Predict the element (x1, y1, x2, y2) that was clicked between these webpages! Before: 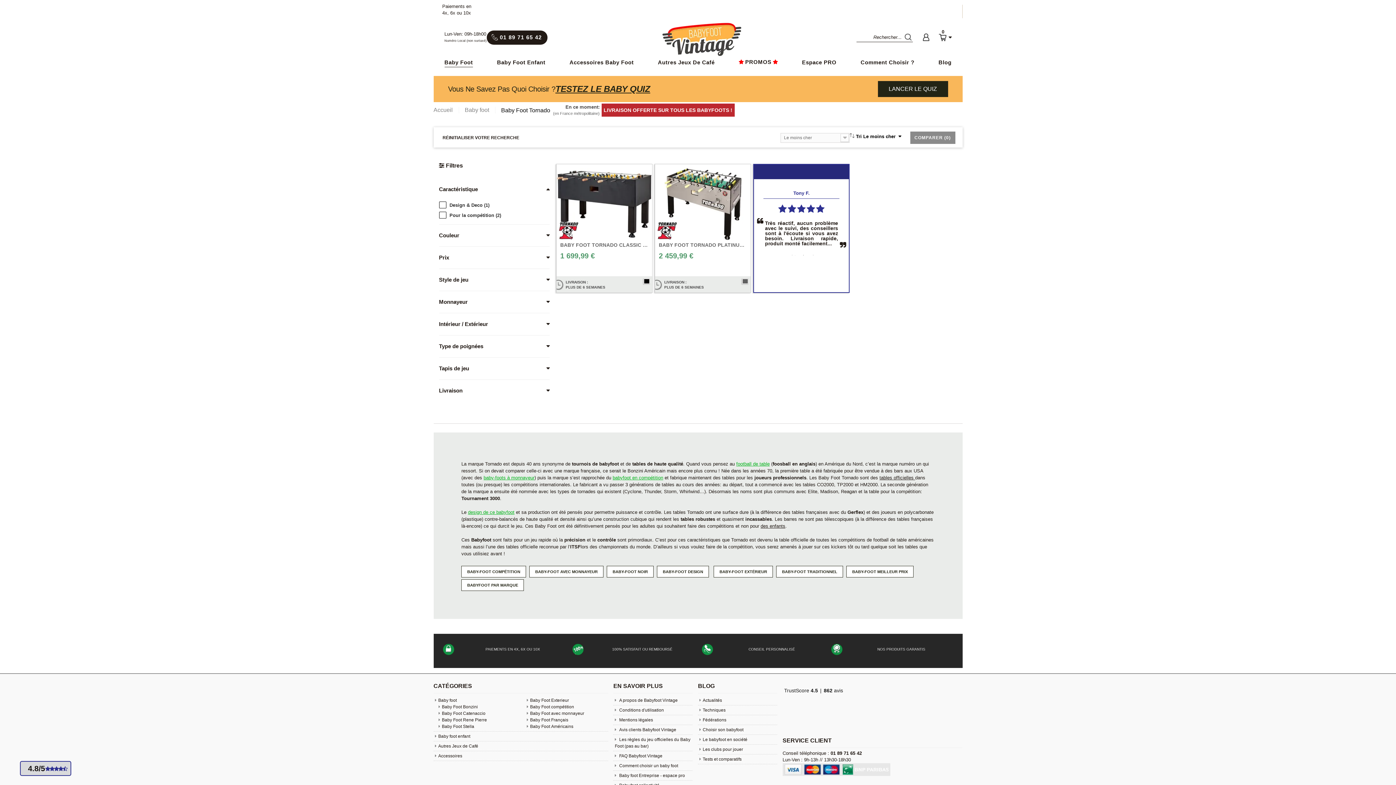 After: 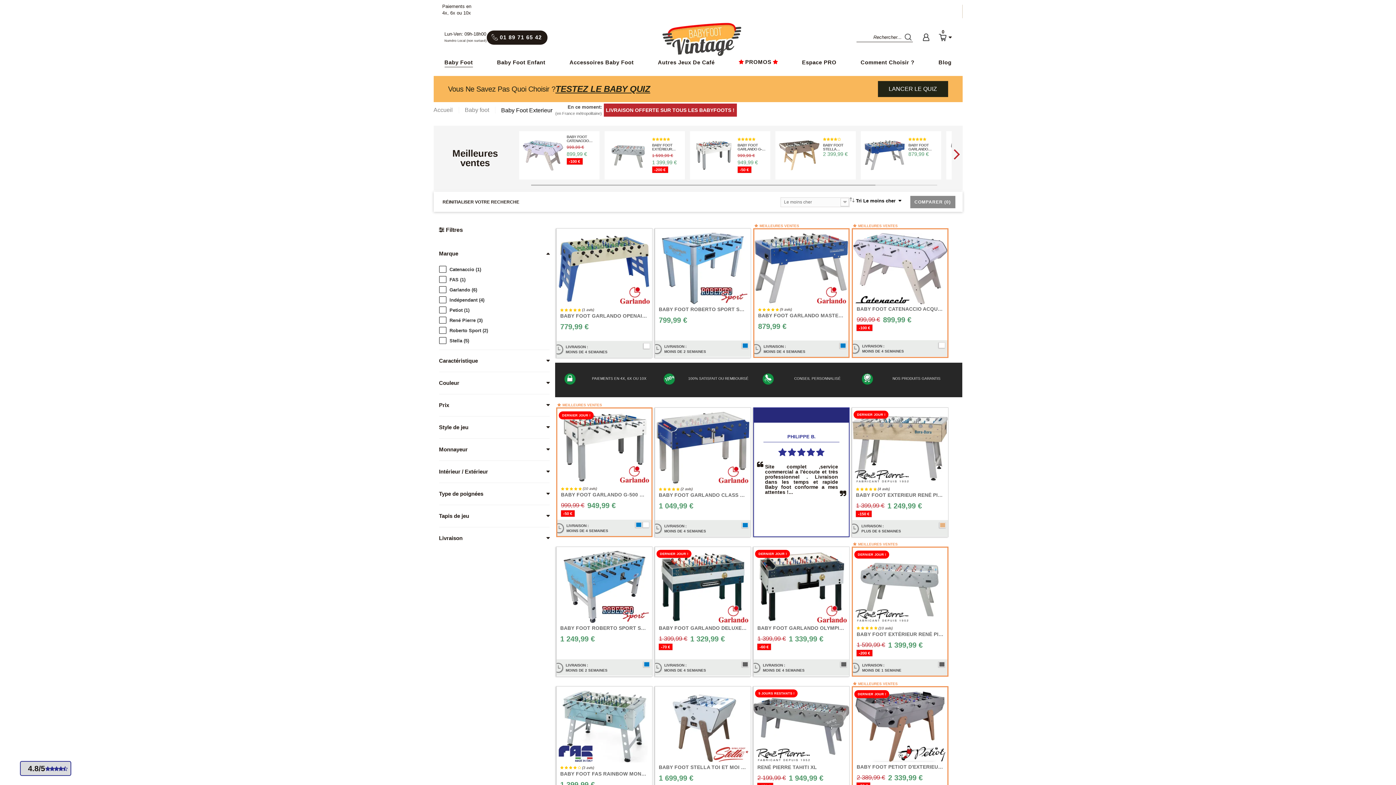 Action: bbox: (713, 566, 773, 577) label: BABY-FOOT EXTÉRIEUR